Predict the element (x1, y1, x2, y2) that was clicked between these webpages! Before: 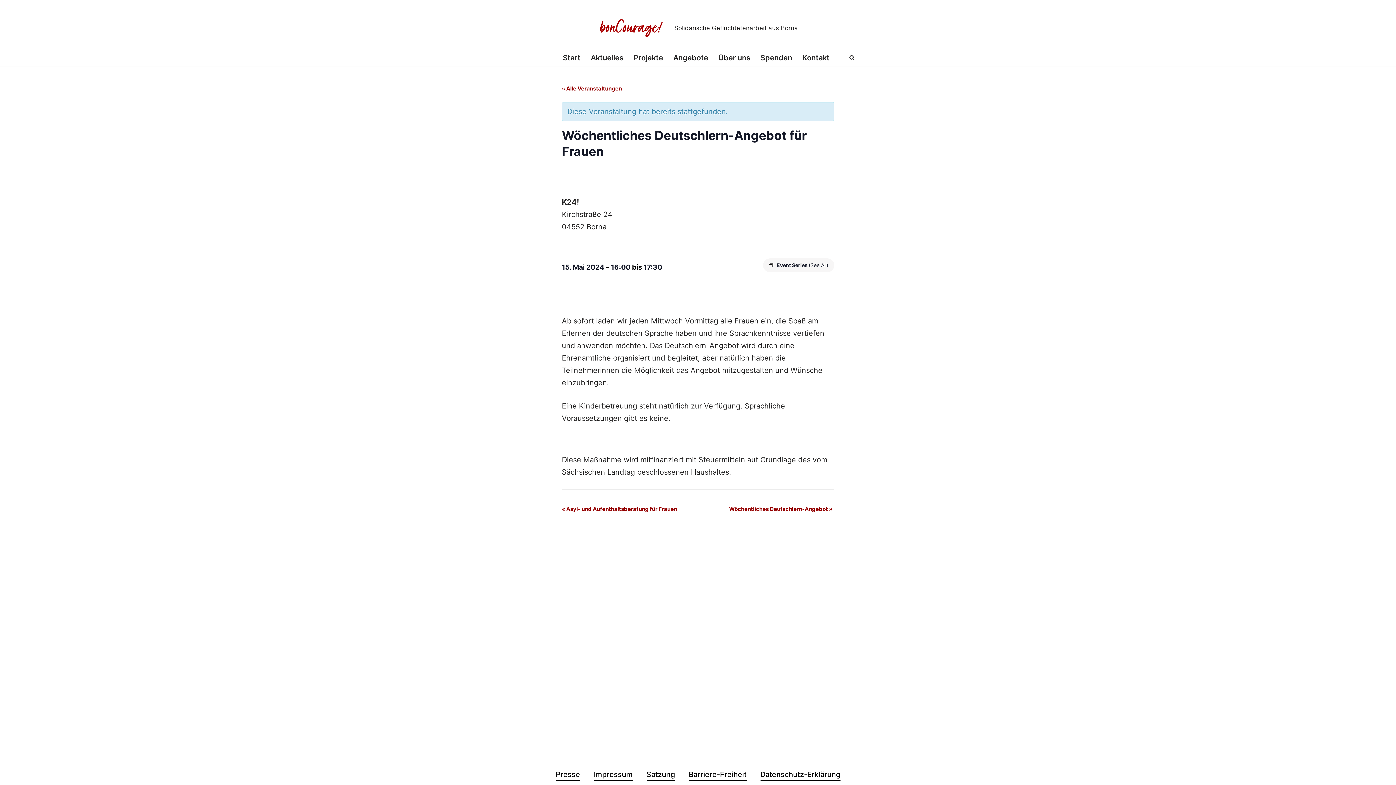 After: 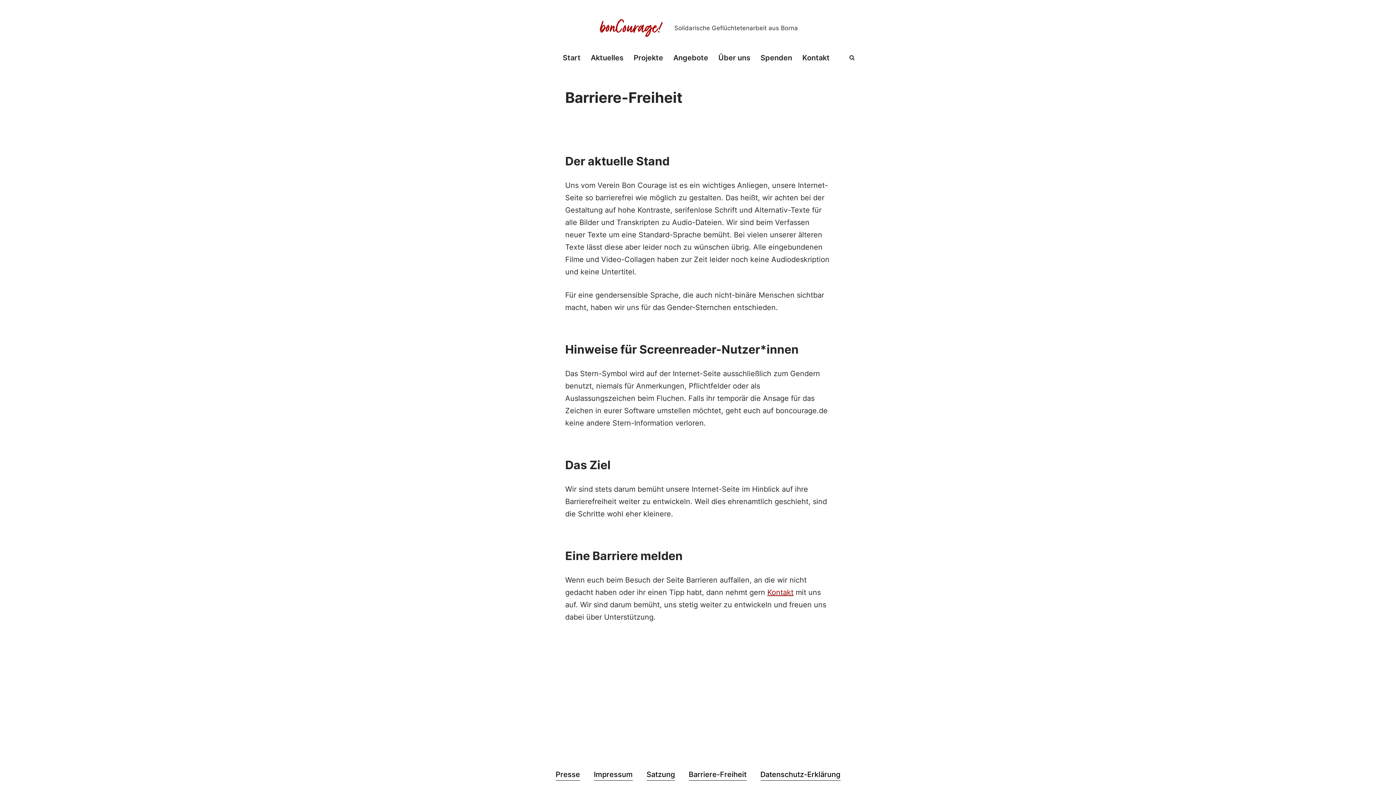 Action: label: Barriere-Freiheit bbox: (688, 768, 746, 781)